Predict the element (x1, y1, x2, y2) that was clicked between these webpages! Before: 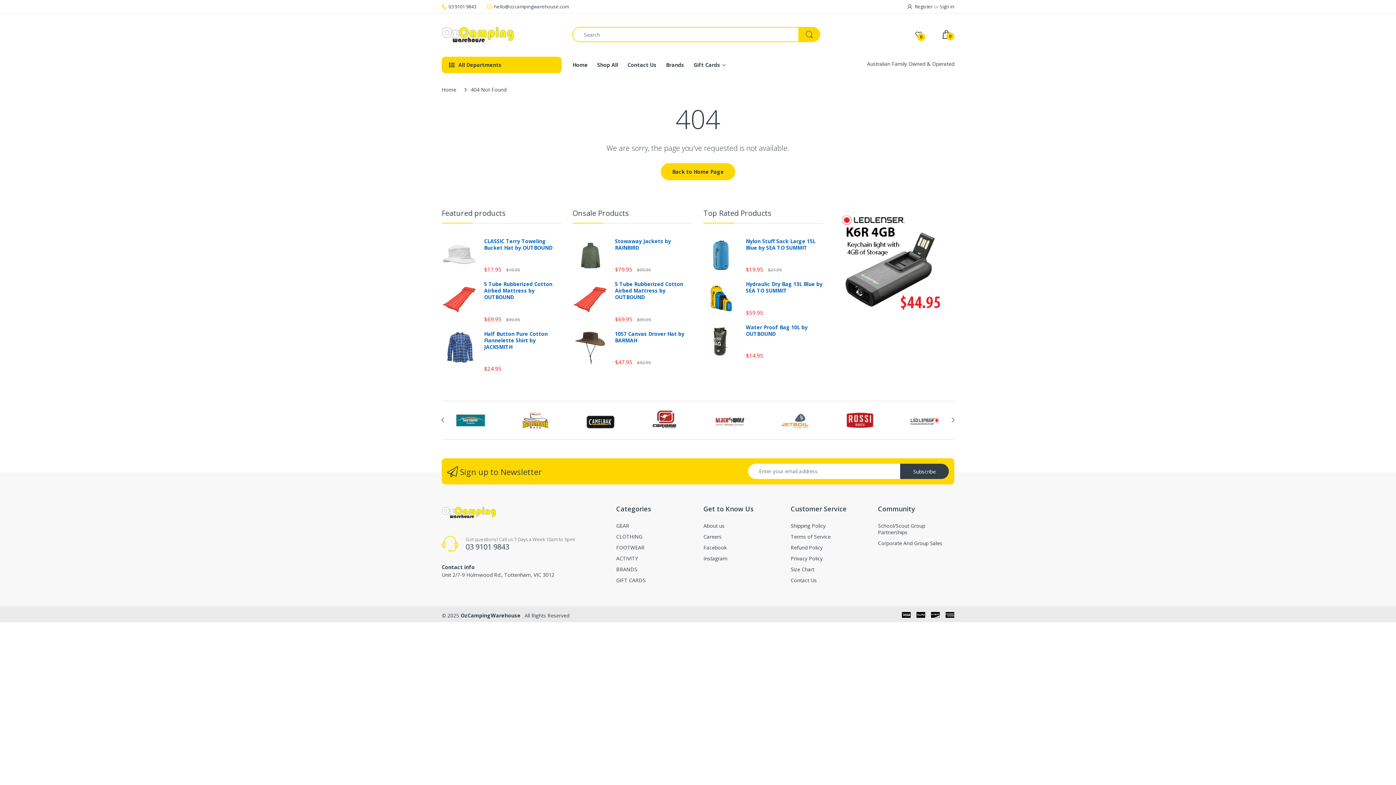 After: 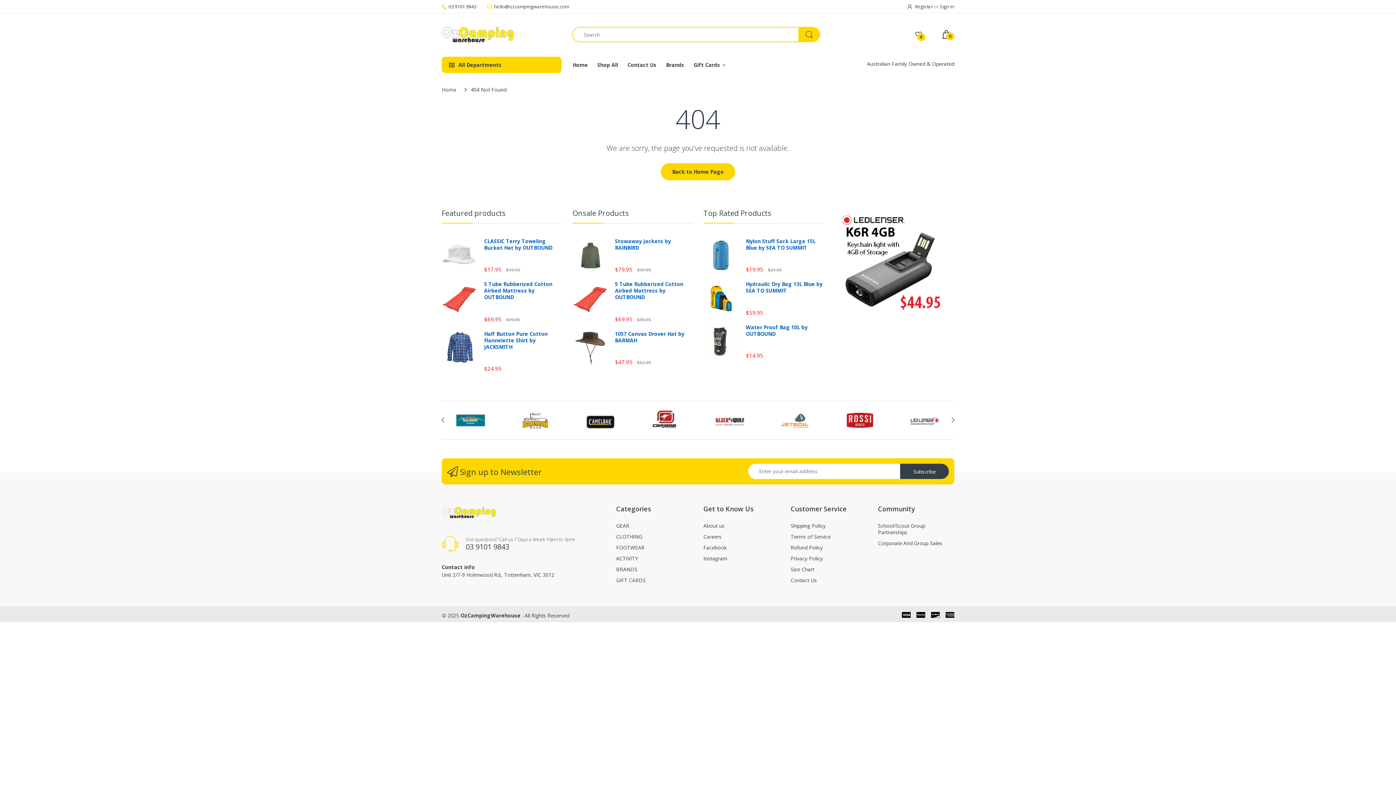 Action: bbox: (1374, 765, 1390, 781)